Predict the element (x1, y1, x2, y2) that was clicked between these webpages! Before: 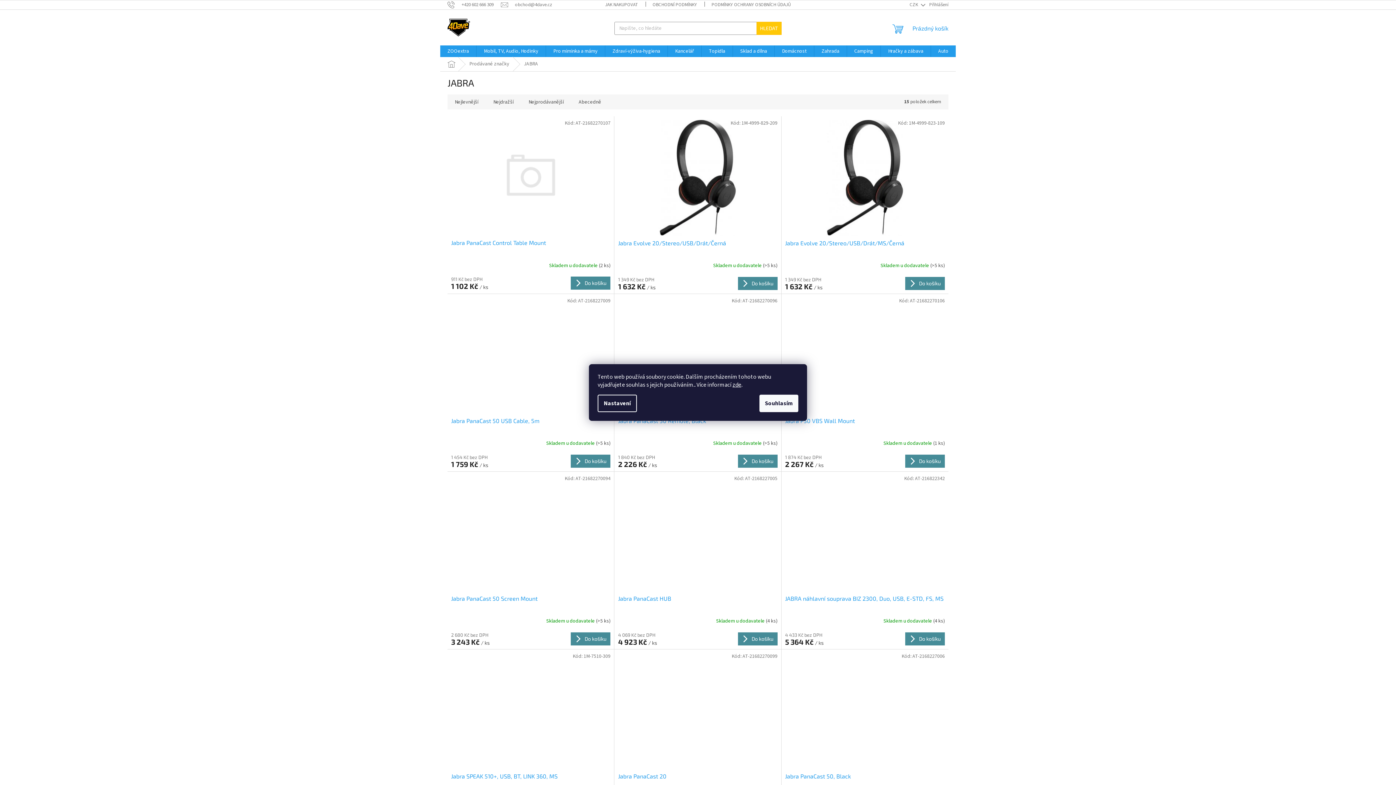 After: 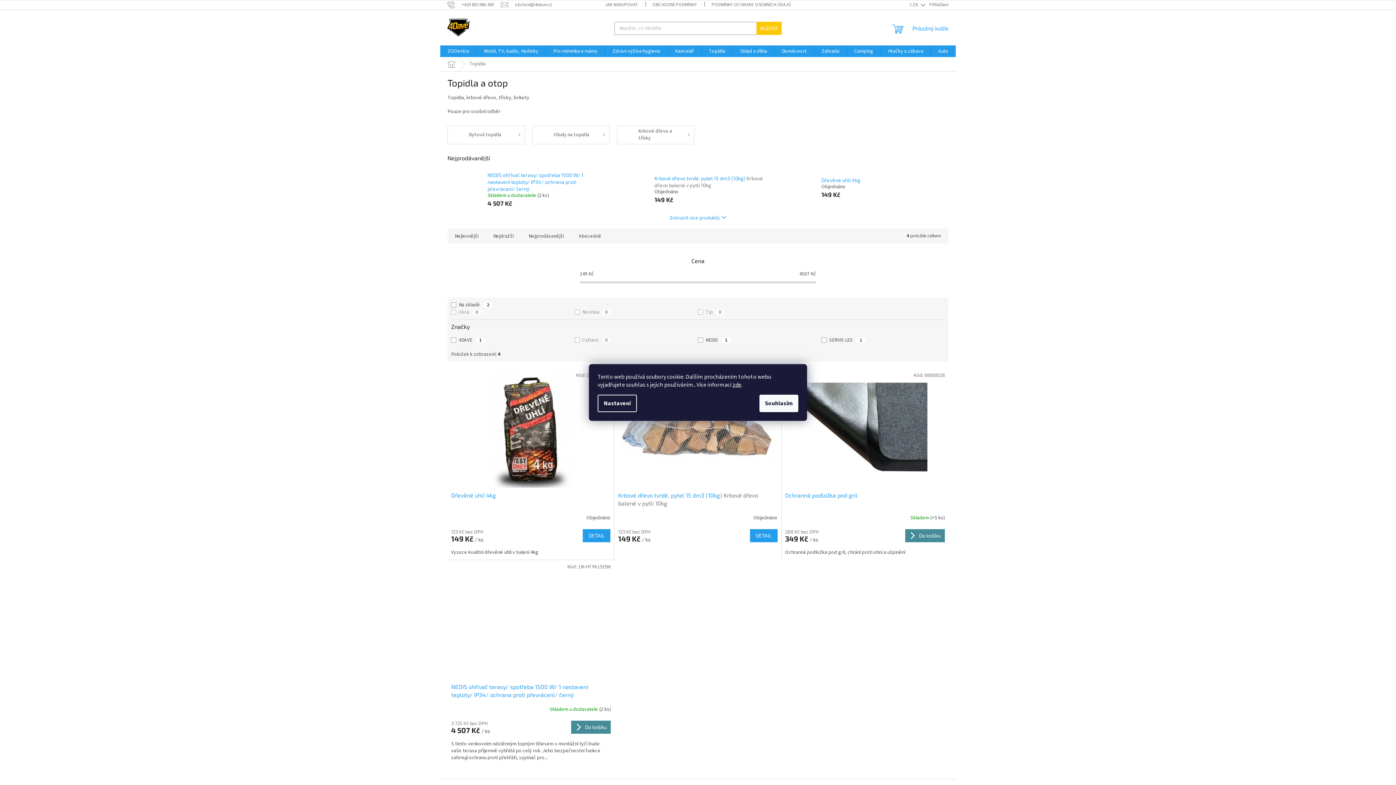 Action: label: Topidla bbox: (701, 45, 732, 57)